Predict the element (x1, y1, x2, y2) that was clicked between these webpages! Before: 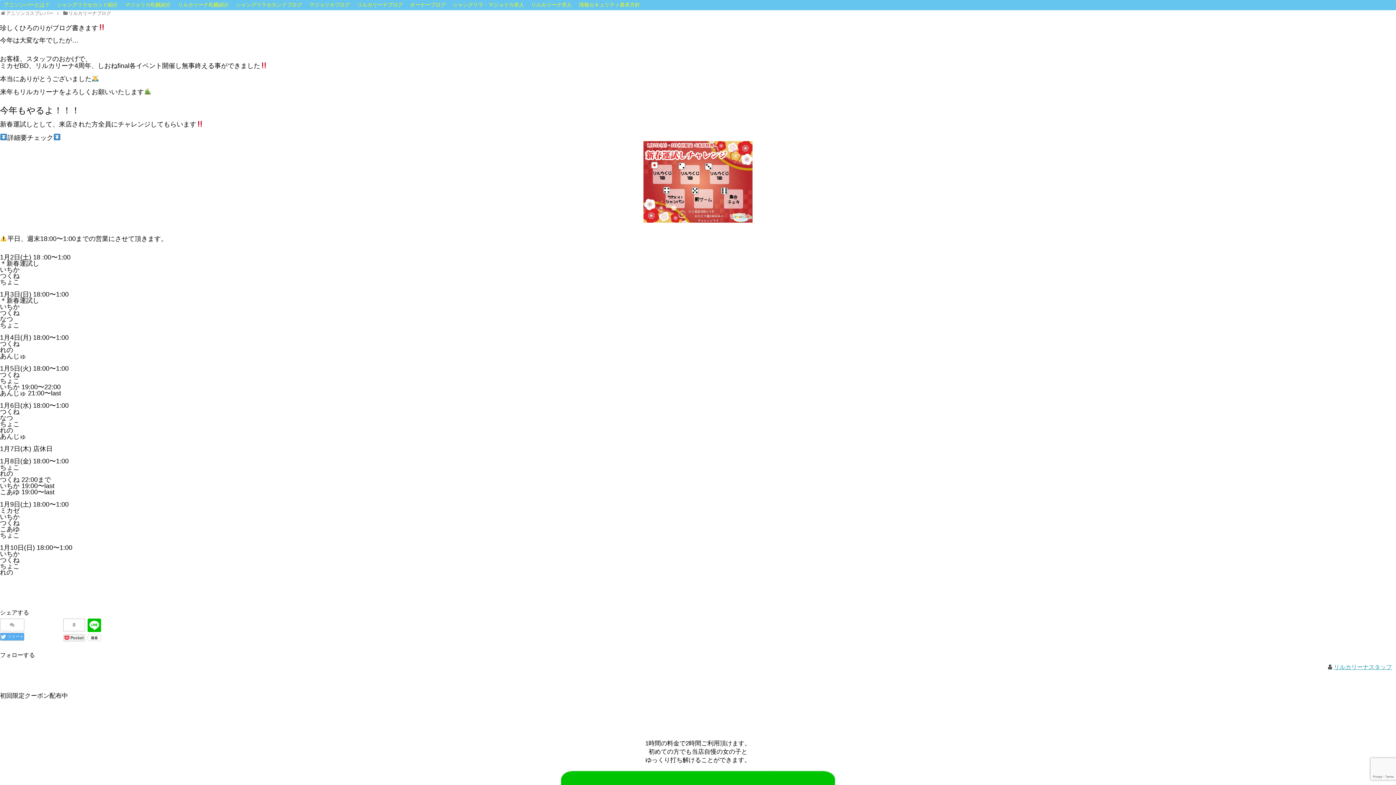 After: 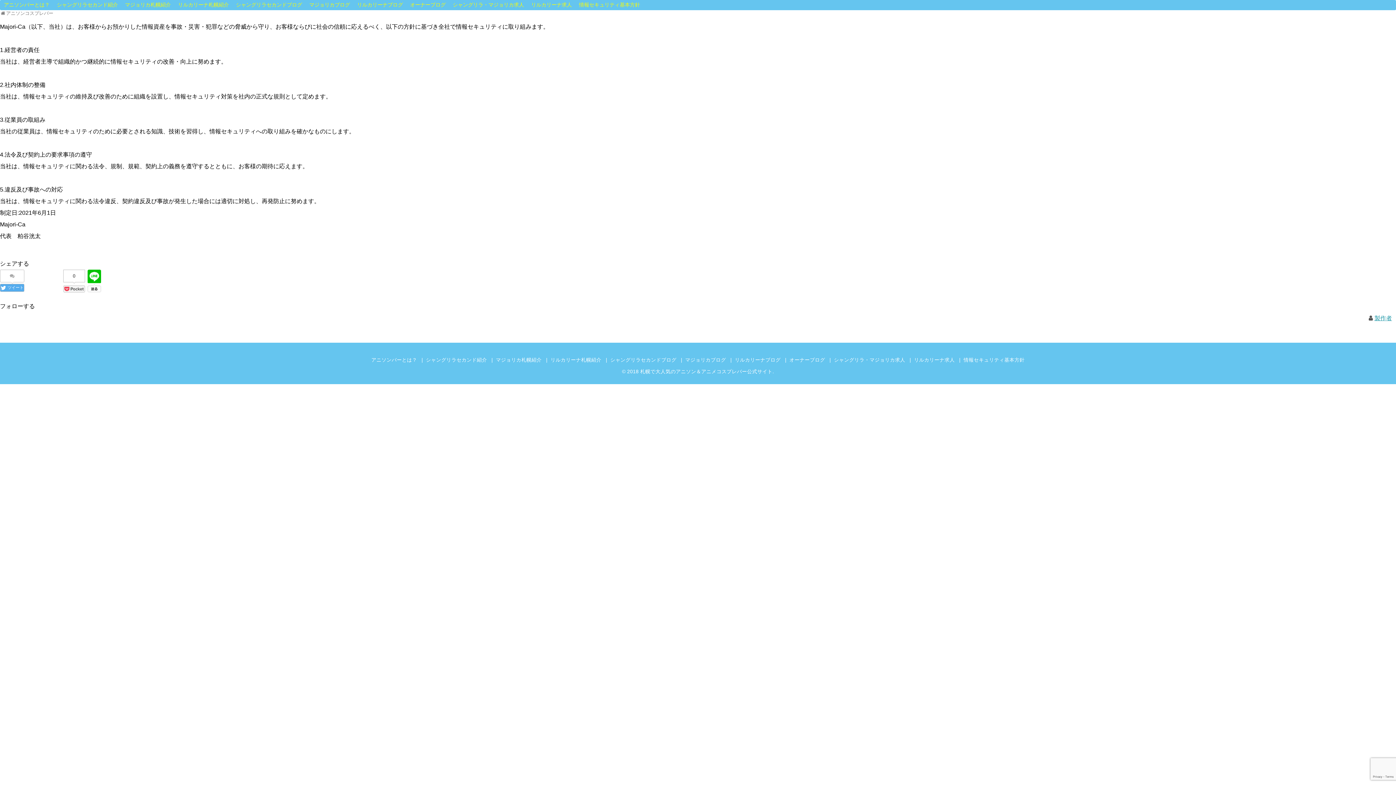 Action: label: 情報セキュリティ基本方針 bbox: (575, 0, 643, 9)